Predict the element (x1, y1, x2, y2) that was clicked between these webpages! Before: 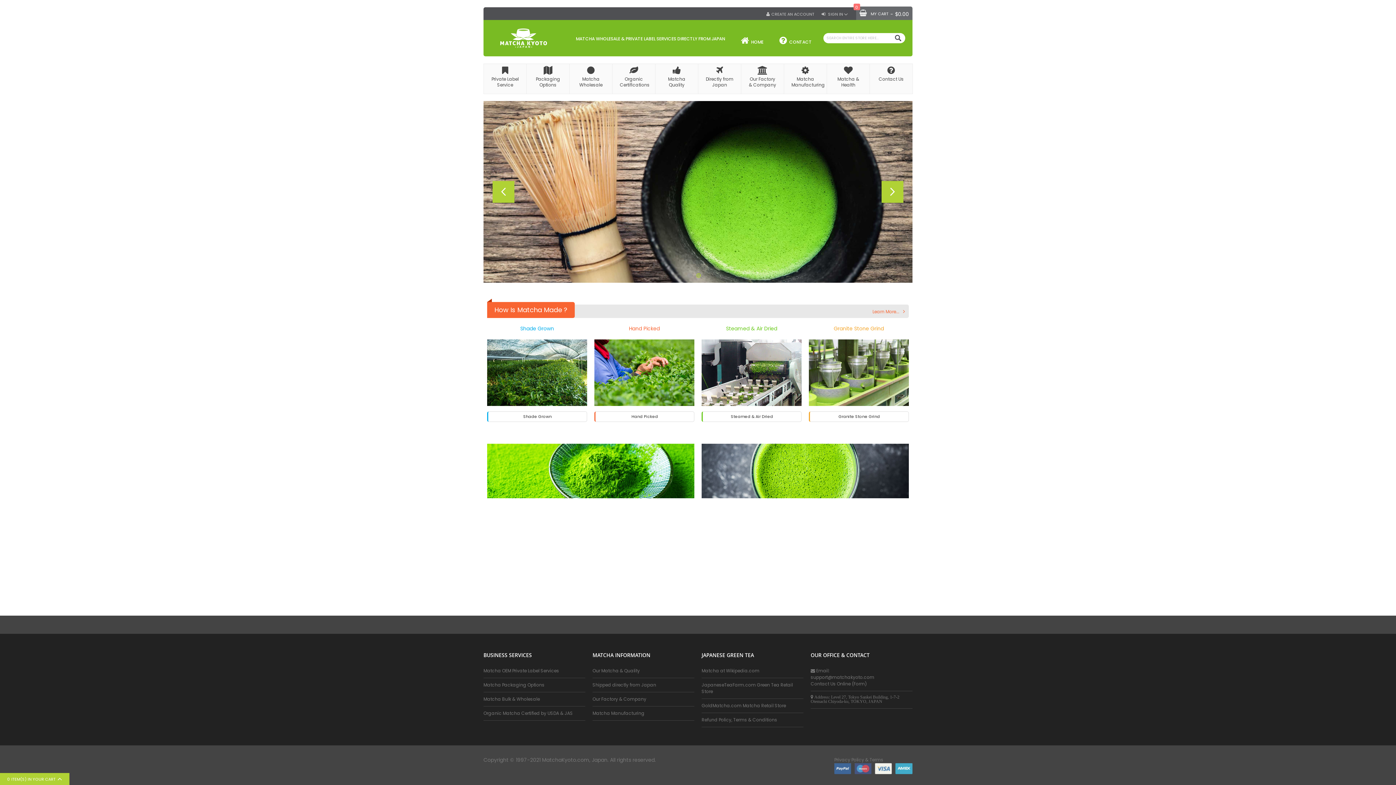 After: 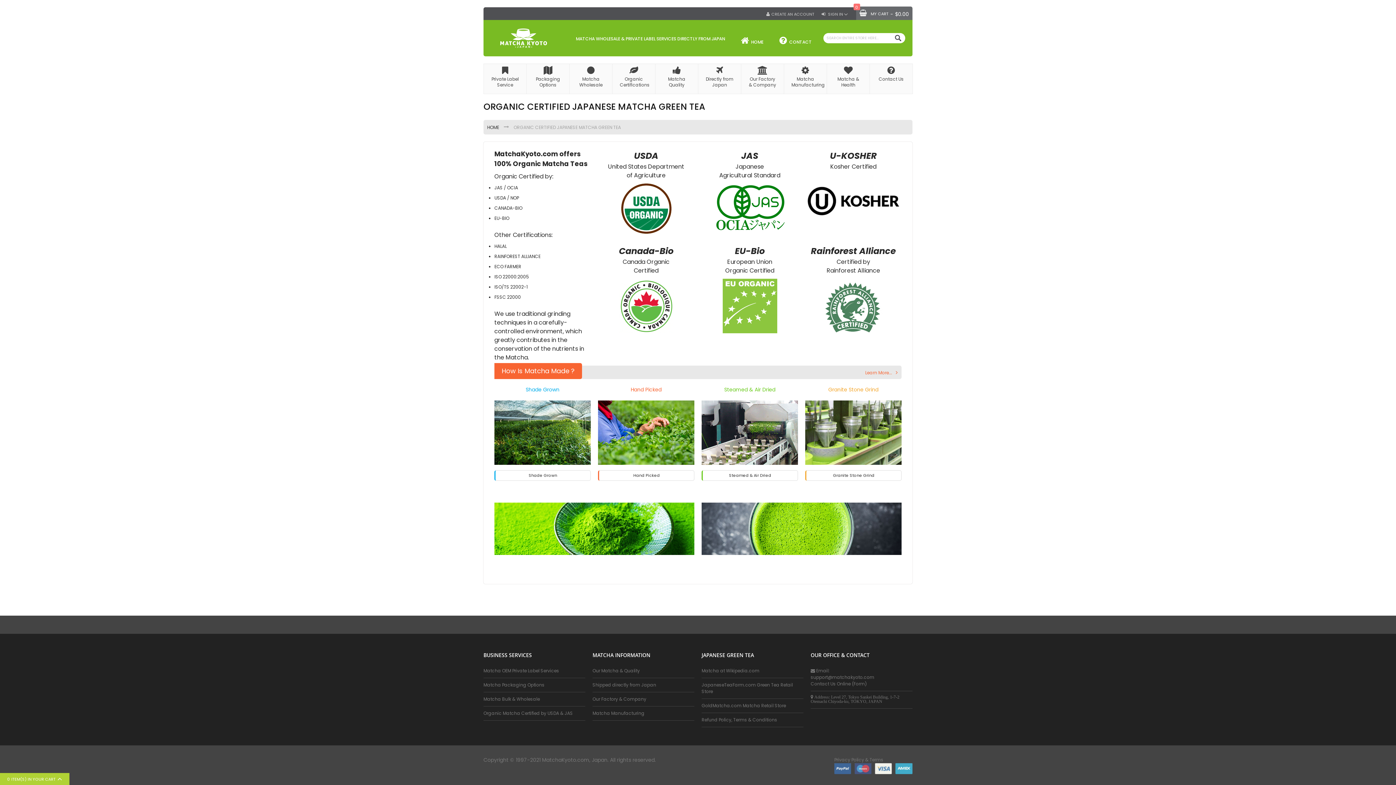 Action: label: Organic Matcha Certified by USDA & JAS bbox: (483, 710, 585, 717)